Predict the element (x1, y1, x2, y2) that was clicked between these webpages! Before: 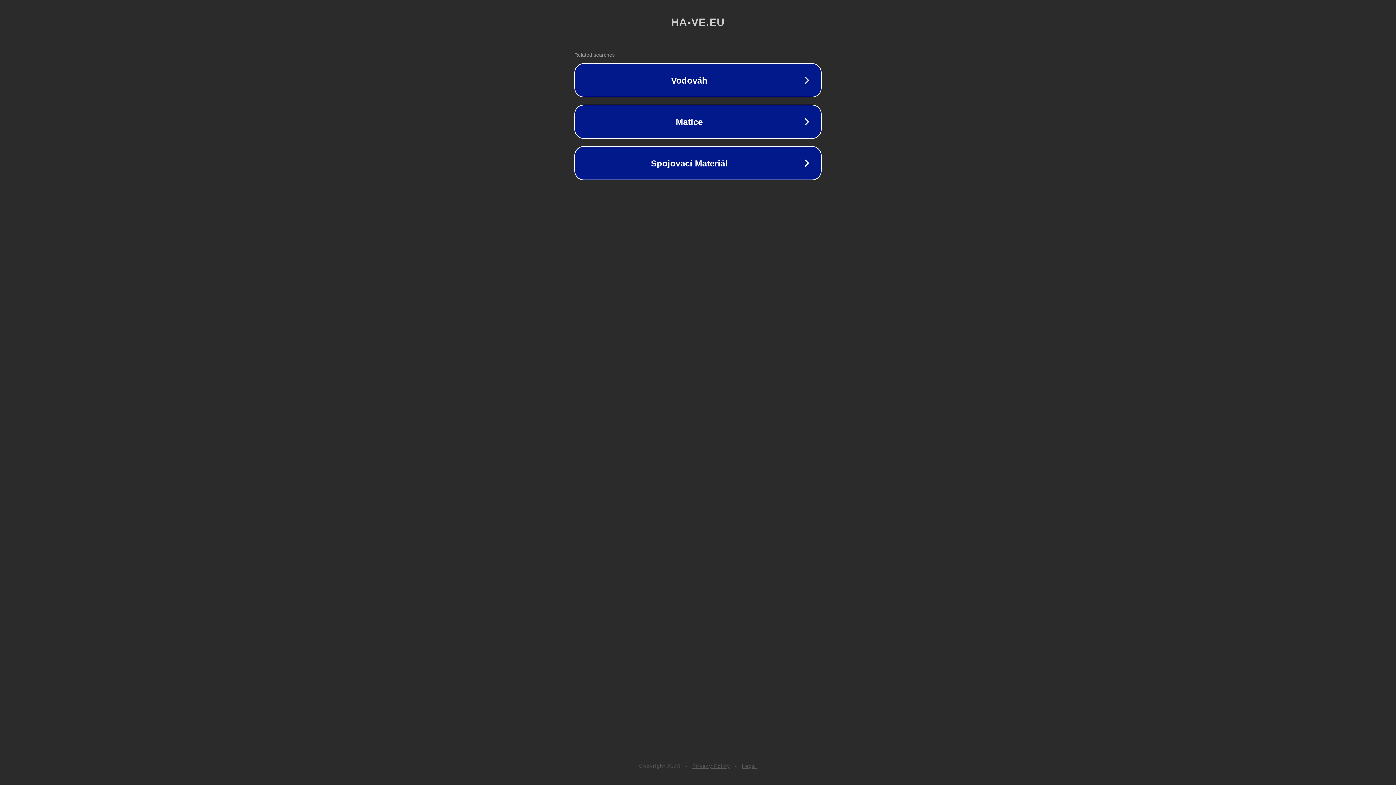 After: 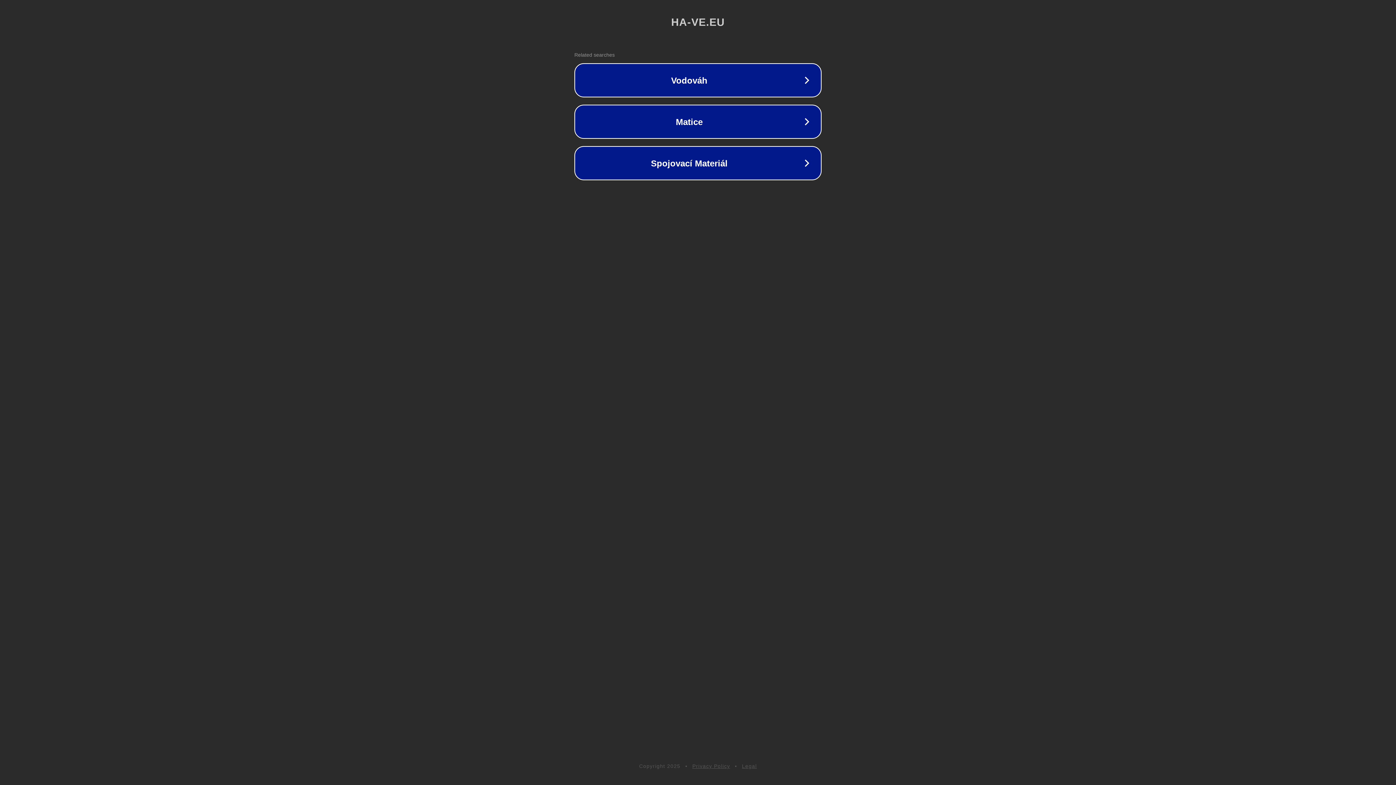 Action: label: Privacy Policy bbox: (692, 763, 730, 769)